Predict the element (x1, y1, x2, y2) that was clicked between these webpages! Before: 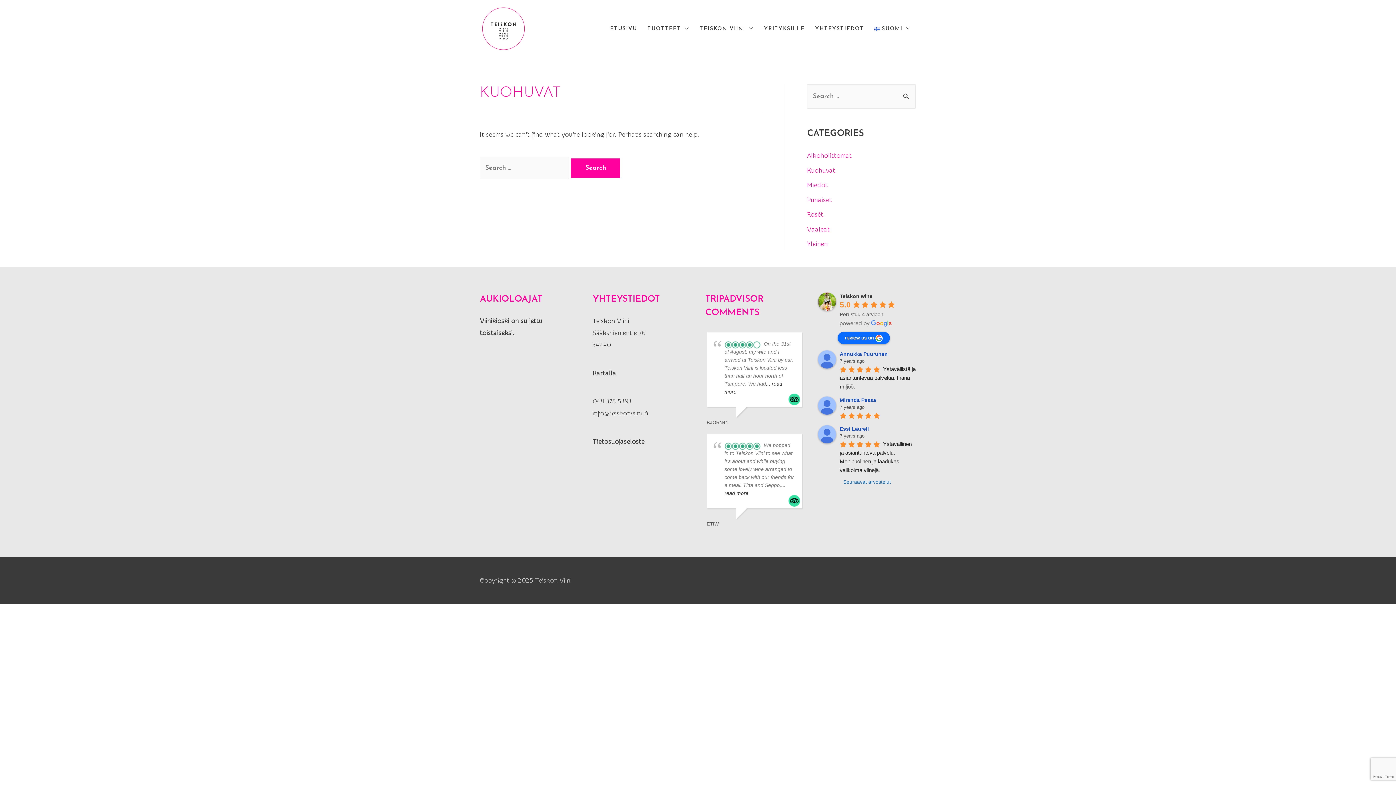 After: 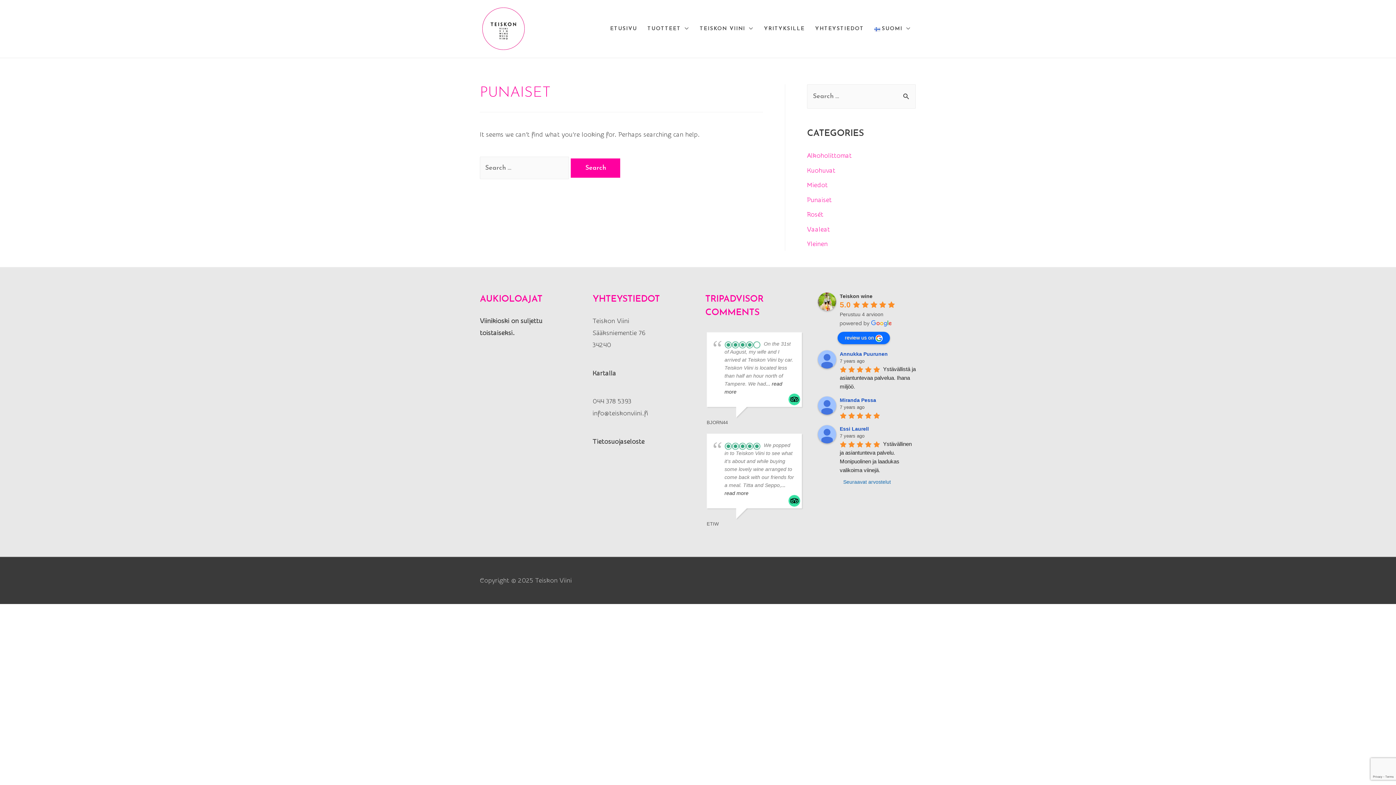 Action: label: Punaiset bbox: (807, 196, 832, 203)